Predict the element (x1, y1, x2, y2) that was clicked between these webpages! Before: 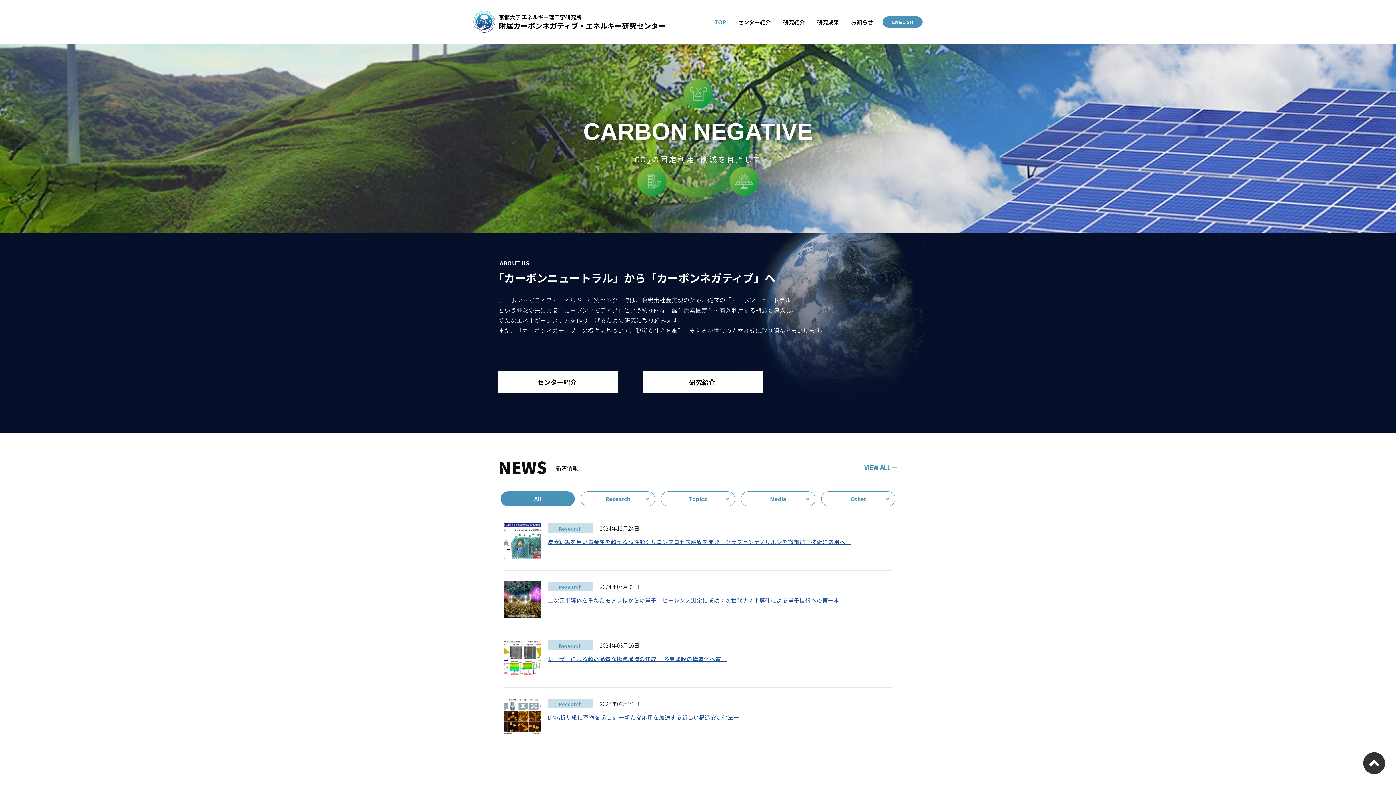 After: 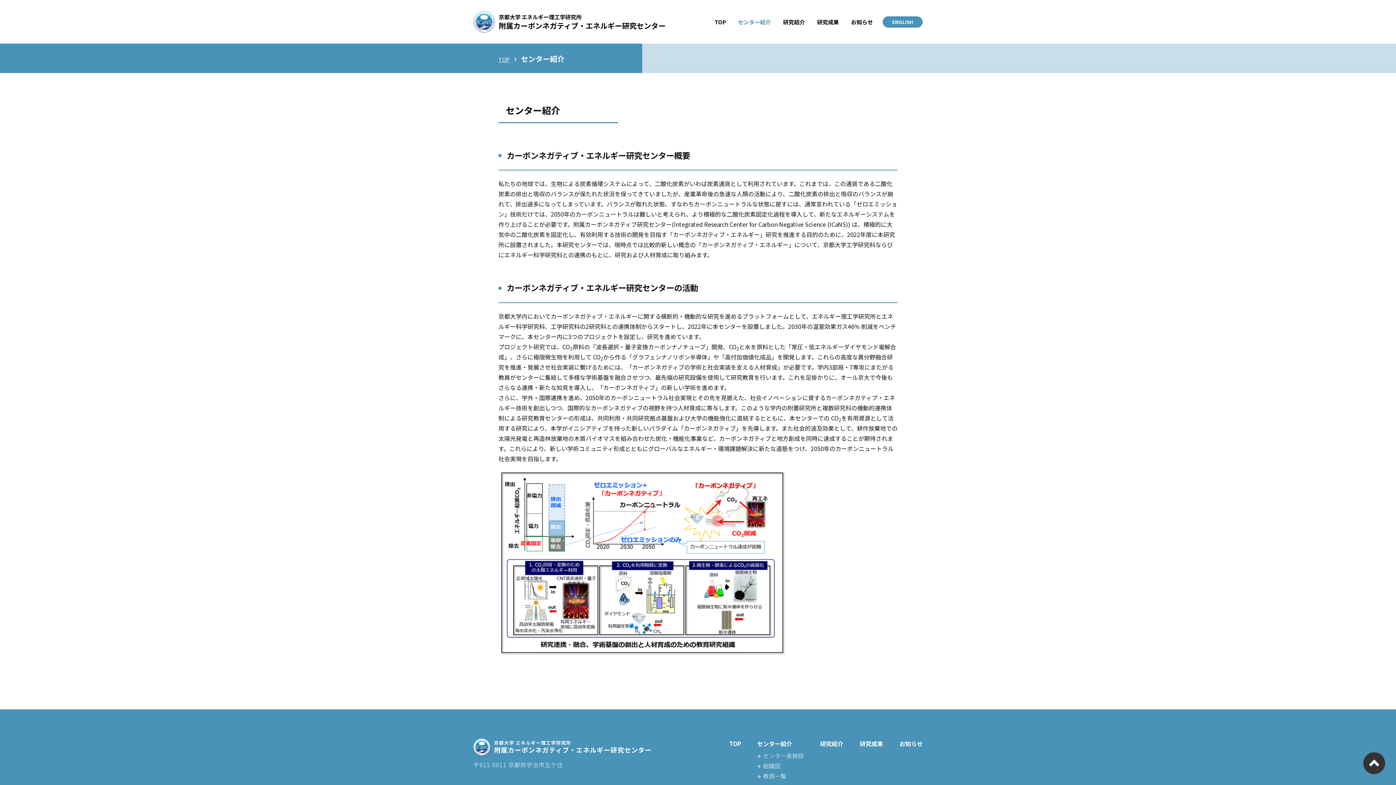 Action: label:                              
センター紹介 bbox: (498, 361, 618, 393)